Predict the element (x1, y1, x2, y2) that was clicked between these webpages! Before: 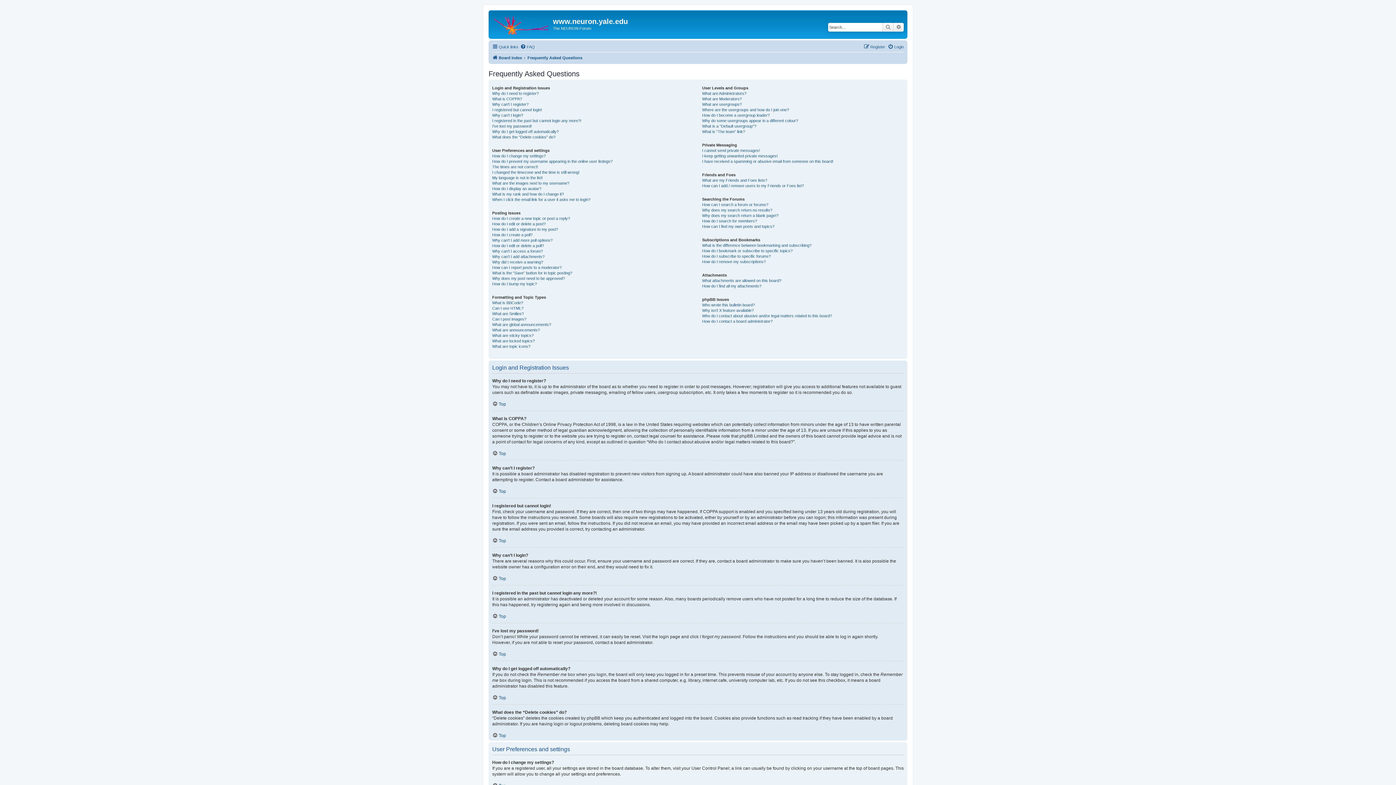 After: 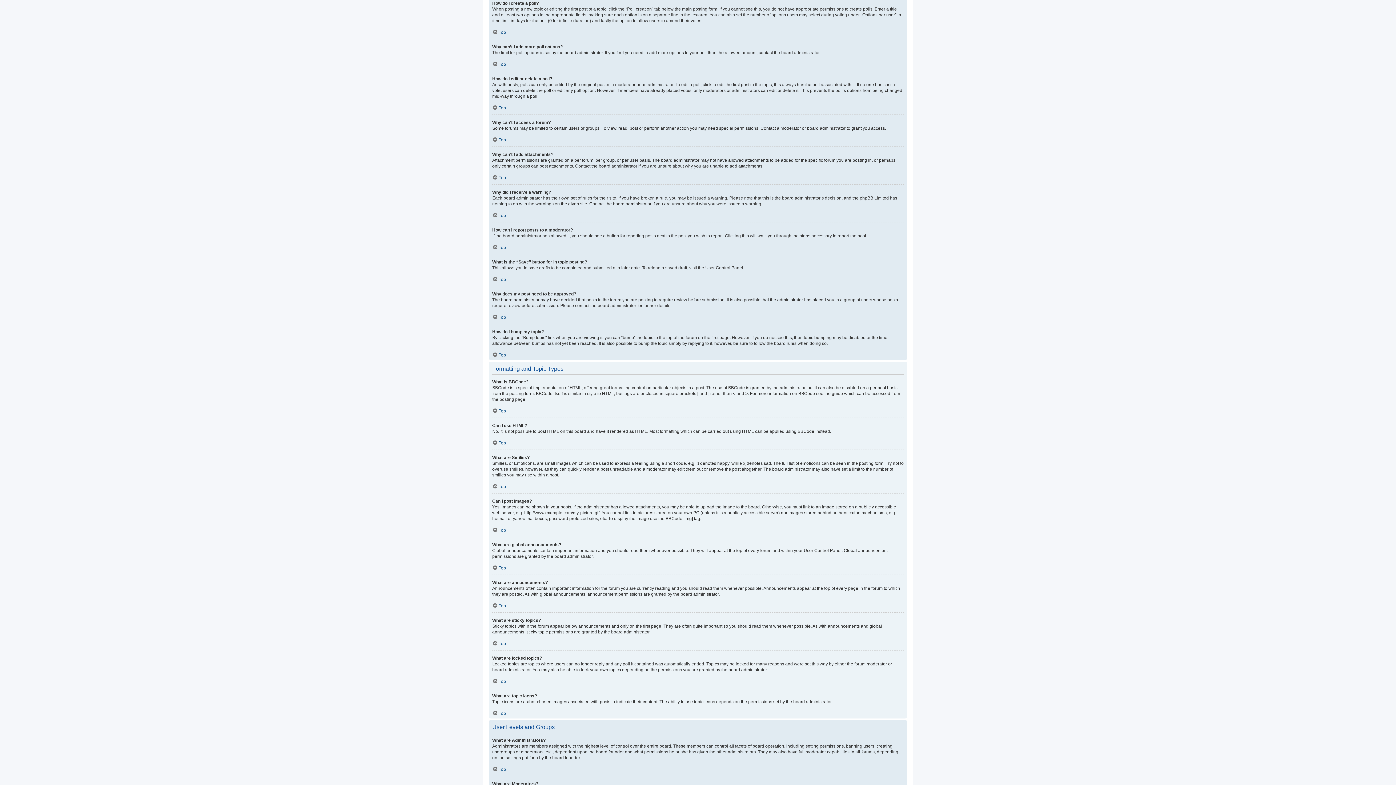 Action: bbox: (492, 232, 532, 237) label: How do I create a poll?